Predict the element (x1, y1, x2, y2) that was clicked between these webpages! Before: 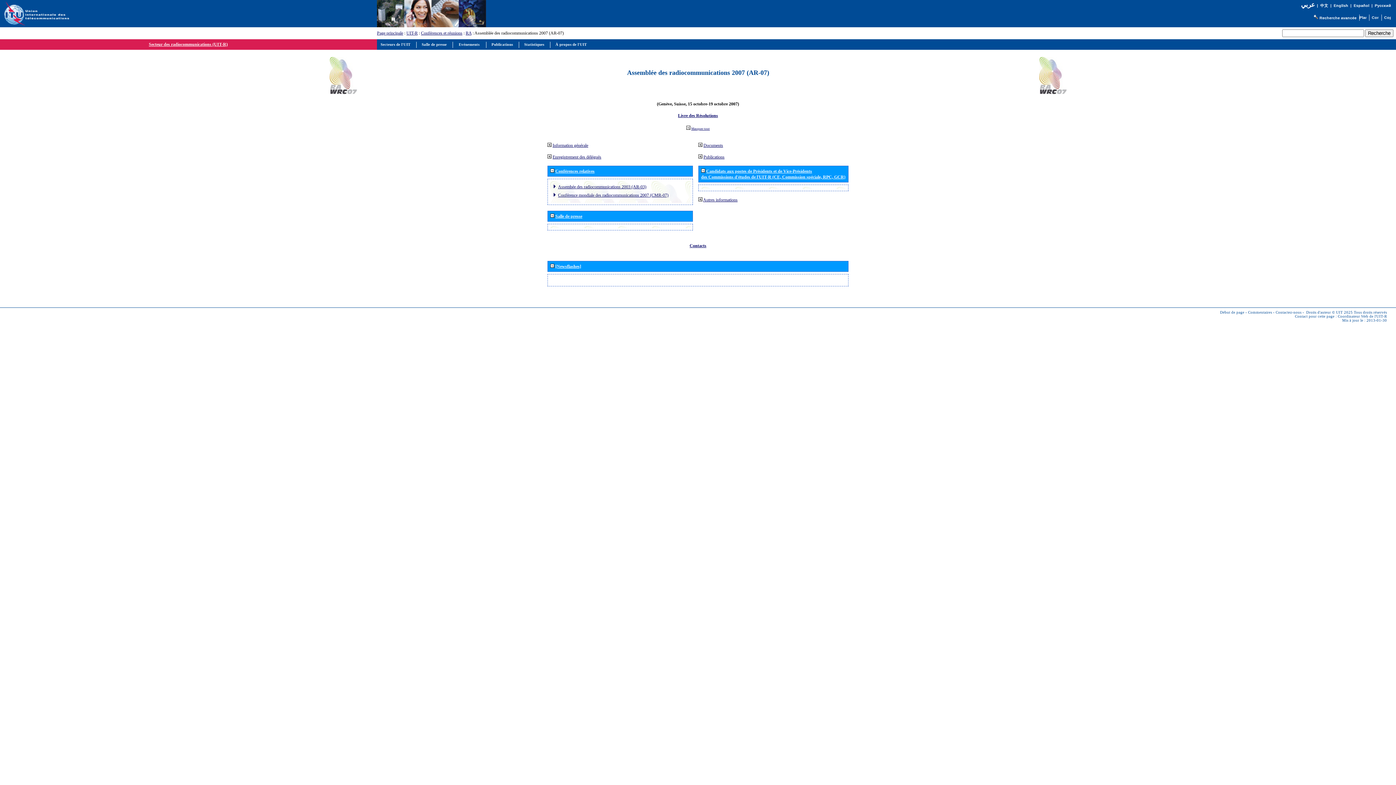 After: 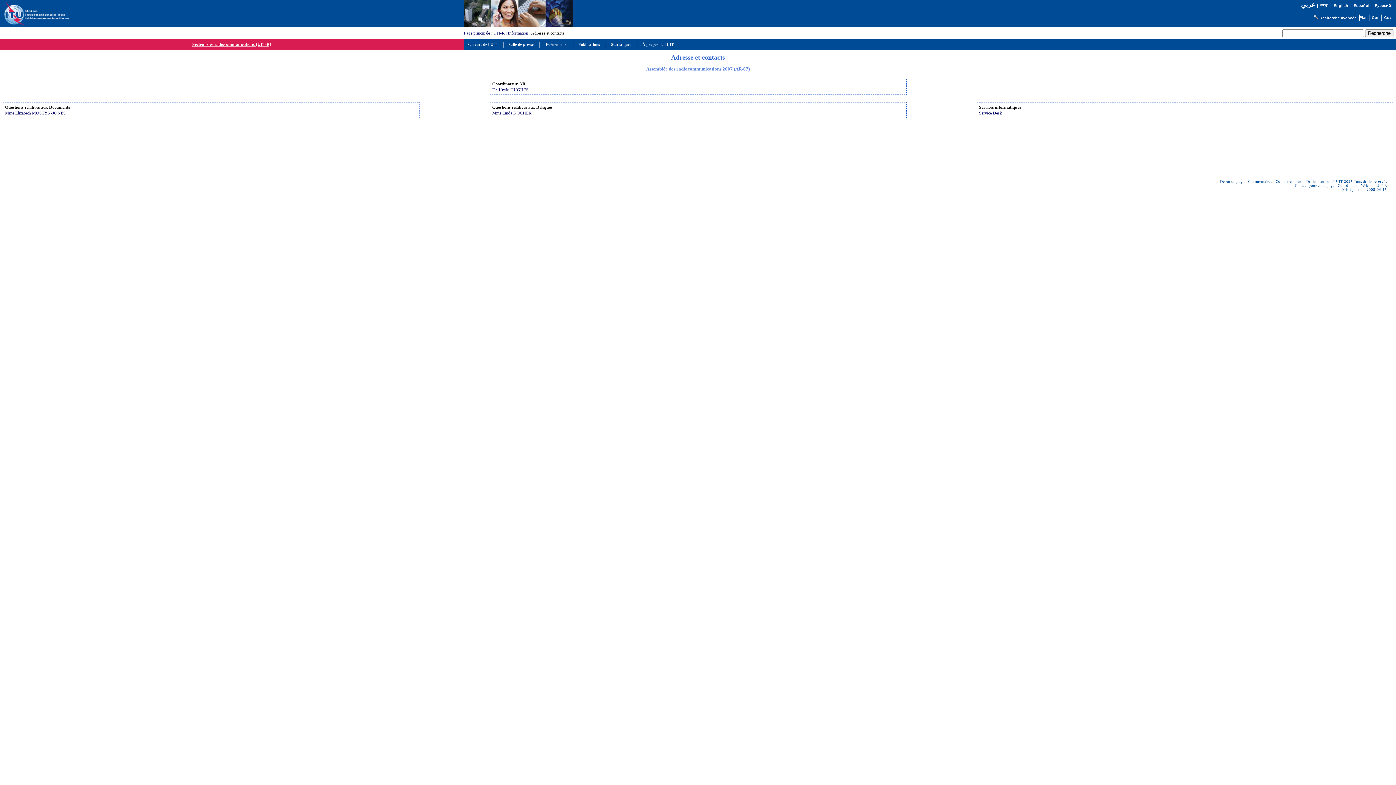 Action: bbox: (689, 243, 706, 248) label: Contacts